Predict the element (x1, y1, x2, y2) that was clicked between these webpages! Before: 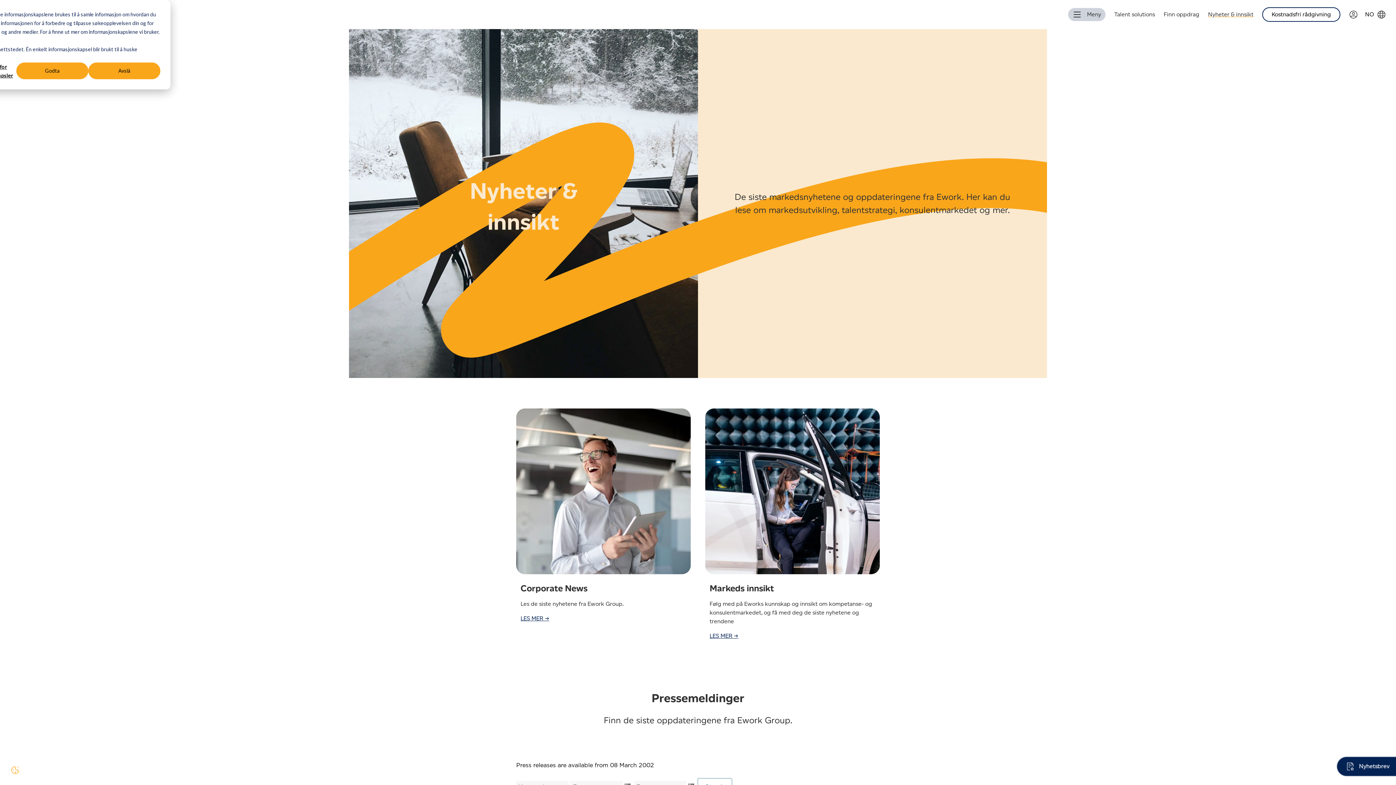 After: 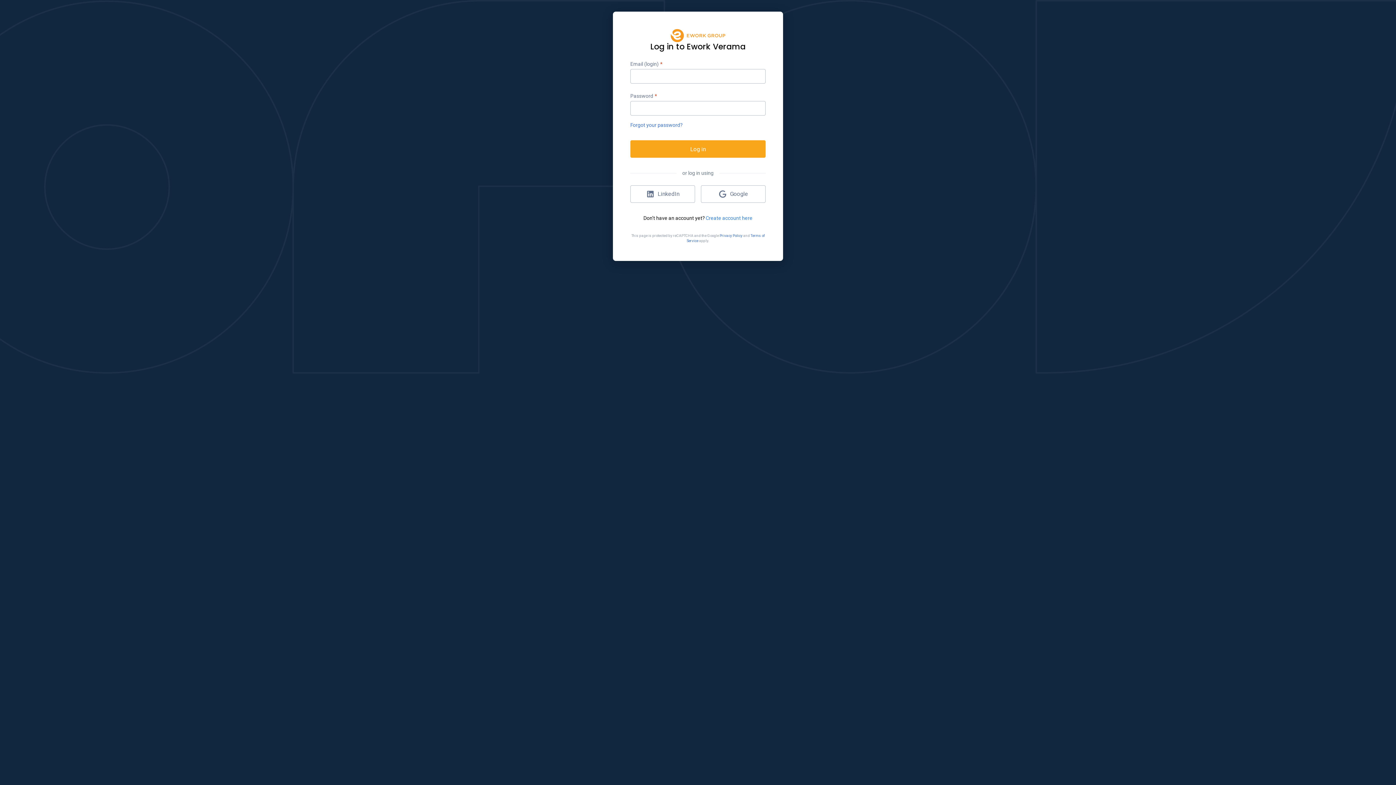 Action: label: Link to Verama bbox: (1349, 10, 1365, 19)